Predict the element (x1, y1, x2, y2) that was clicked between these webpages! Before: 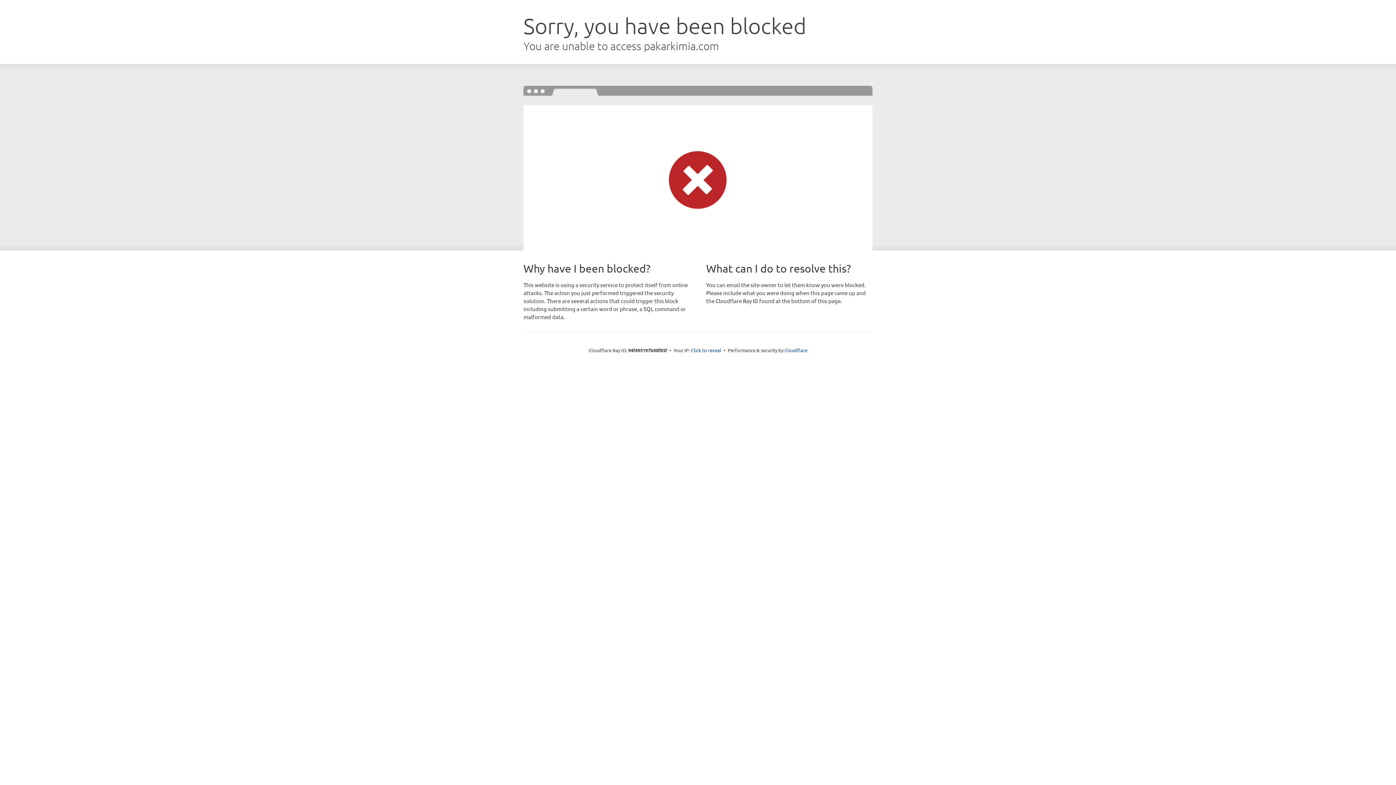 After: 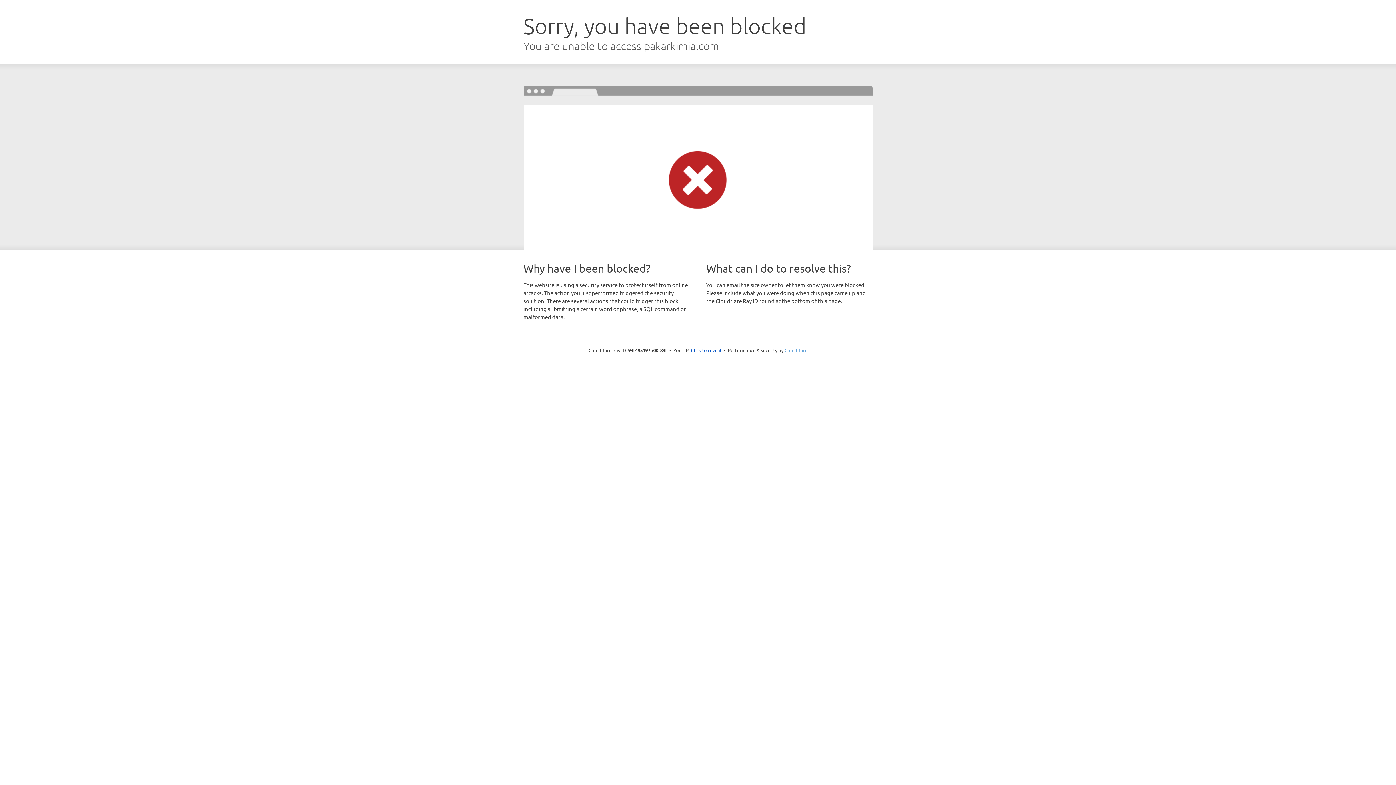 Action: bbox: (784, 347, 807, 353) label: Cloudflare